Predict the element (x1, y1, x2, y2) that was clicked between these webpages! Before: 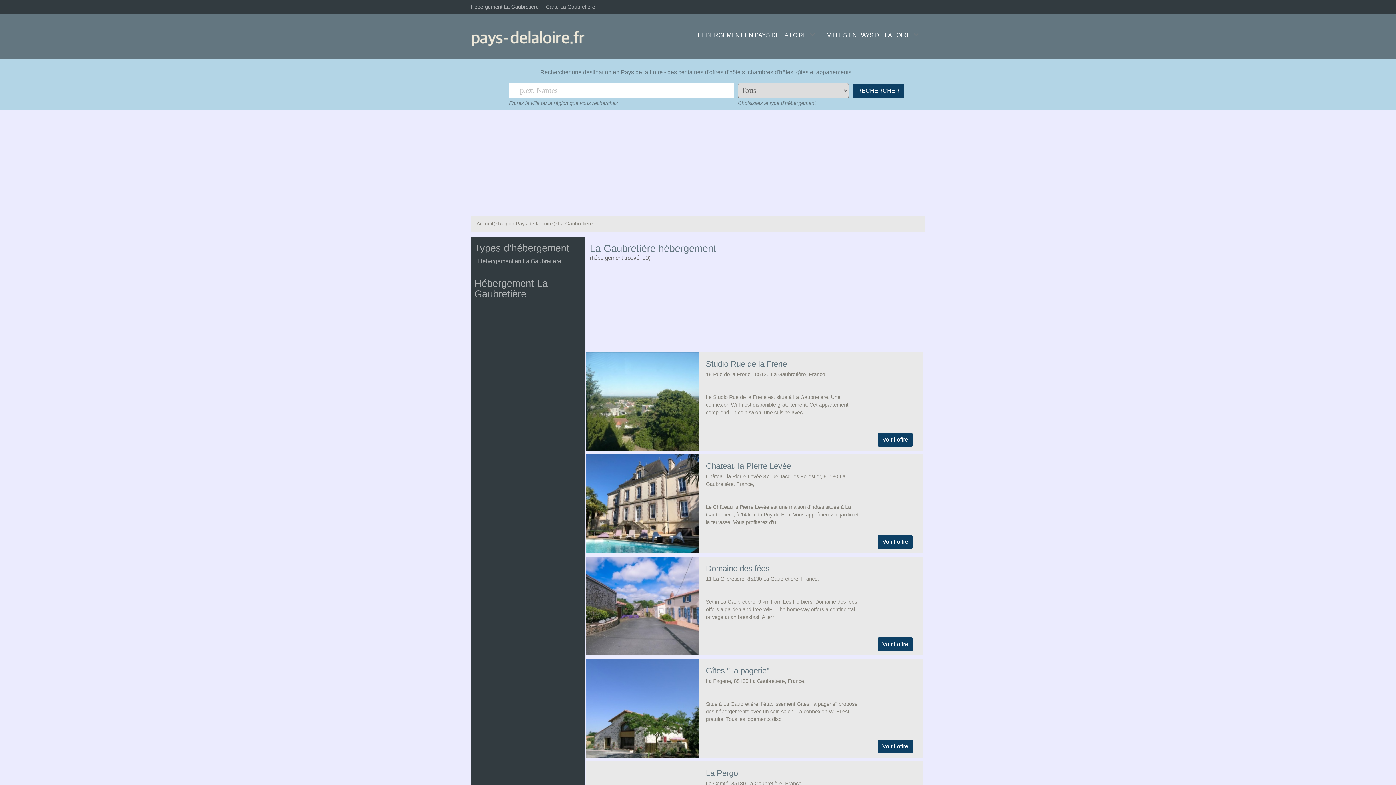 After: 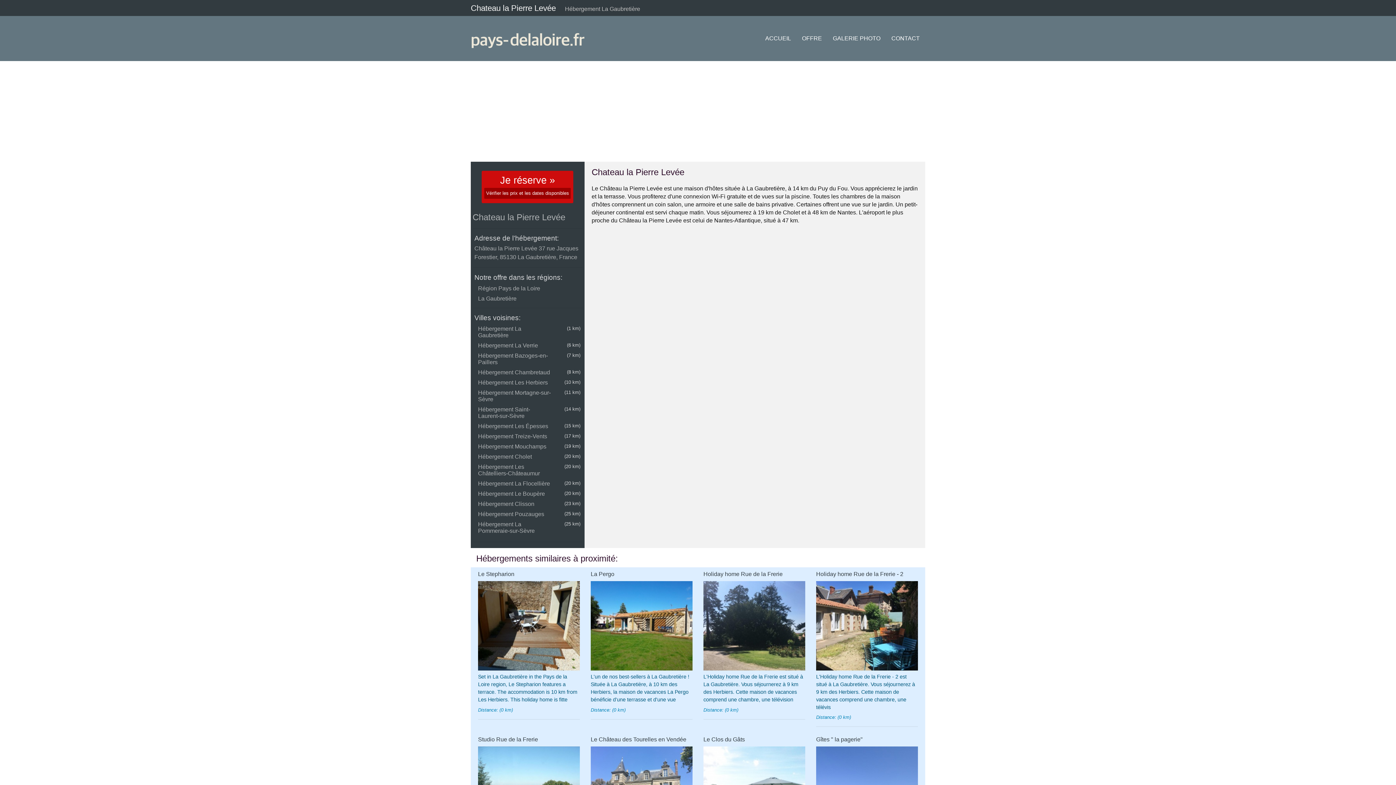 Action: label: Chateau la Pierre Levée bbox: (706, 461, 791, 471)